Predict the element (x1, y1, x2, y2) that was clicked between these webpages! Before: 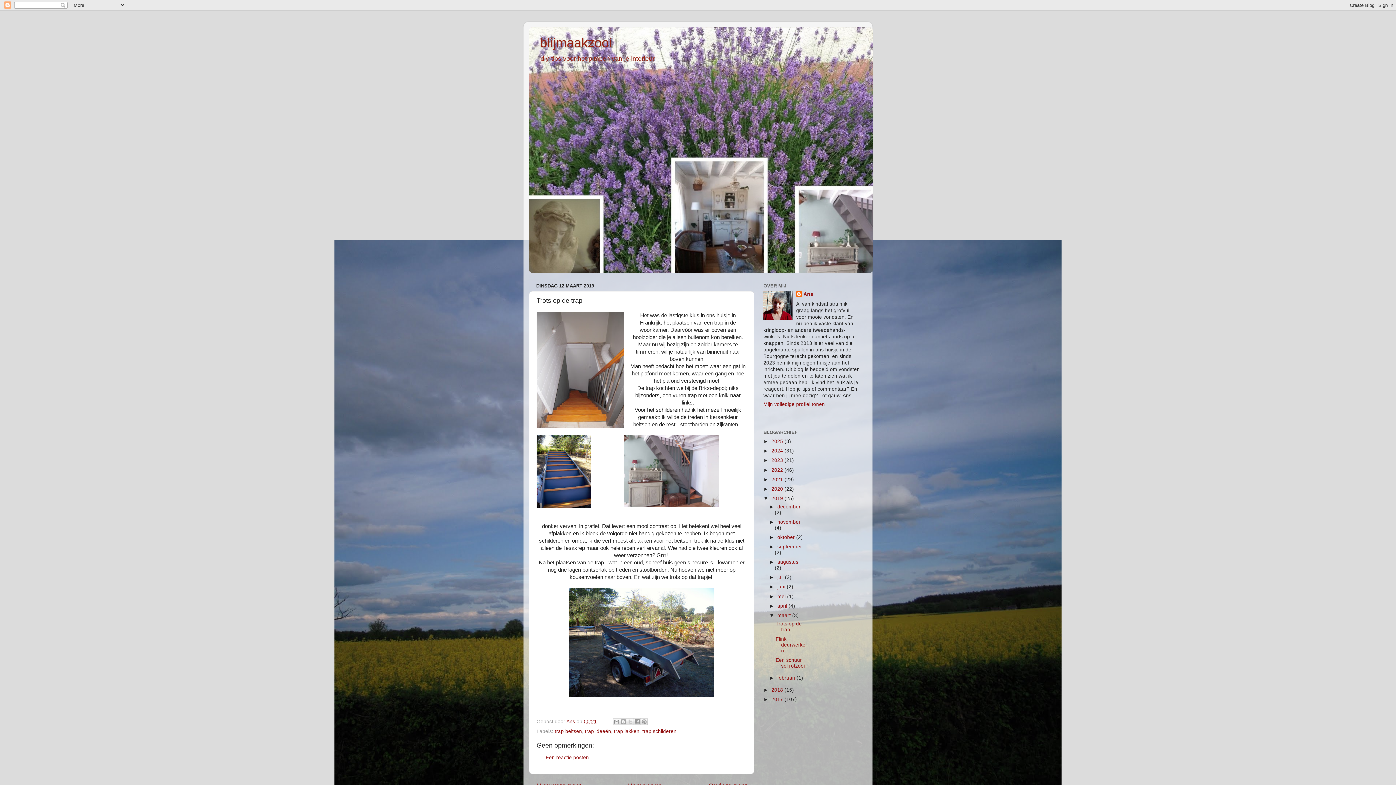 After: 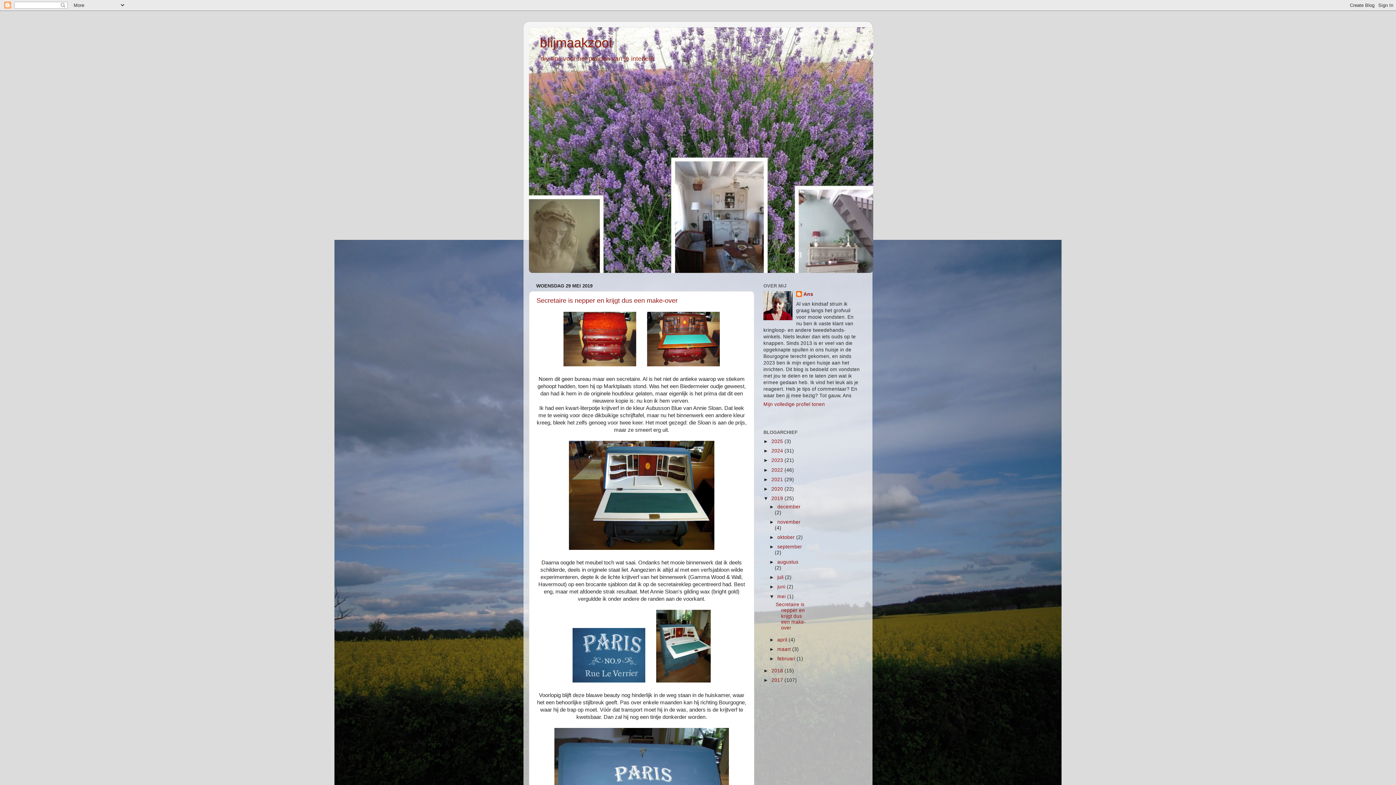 Action: bbox: (777, 594, 787, 599) label: mei 